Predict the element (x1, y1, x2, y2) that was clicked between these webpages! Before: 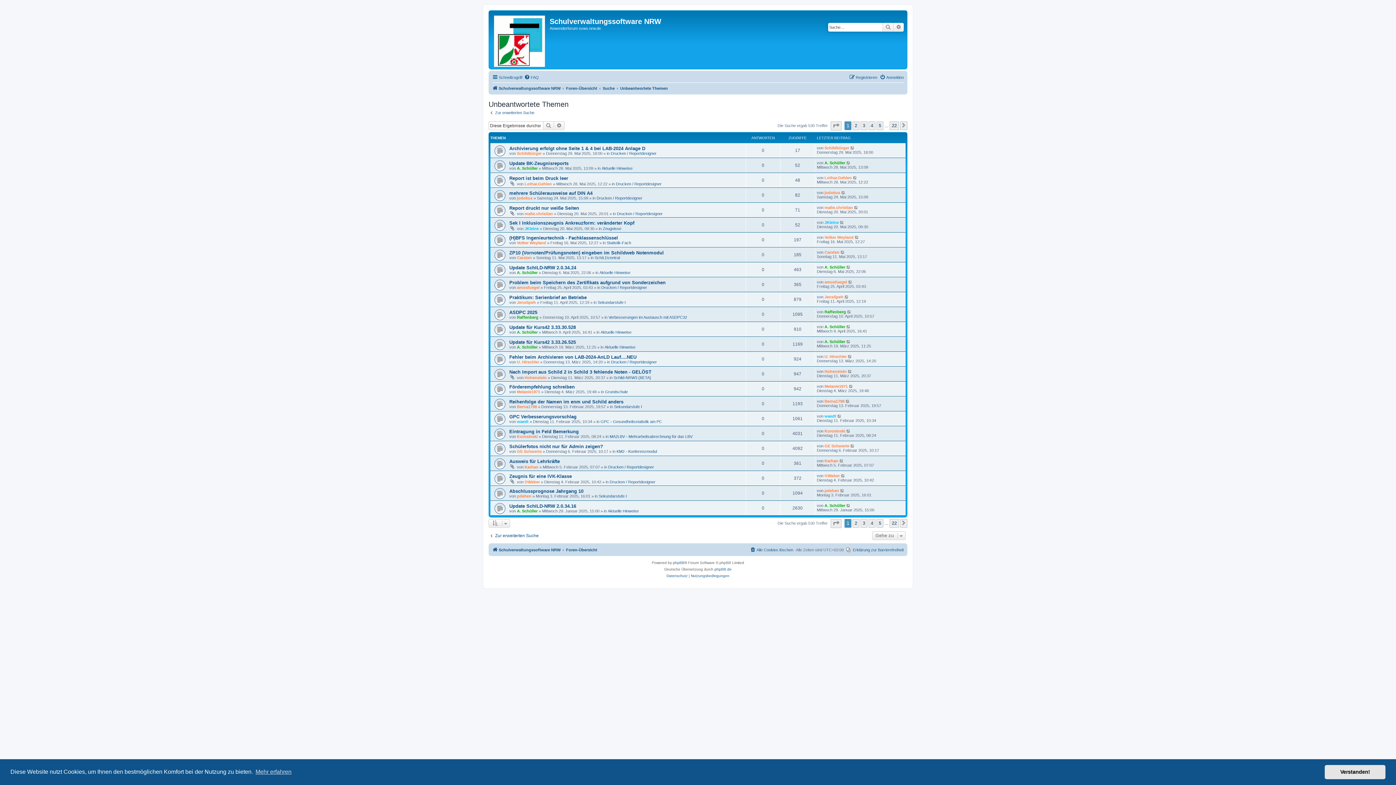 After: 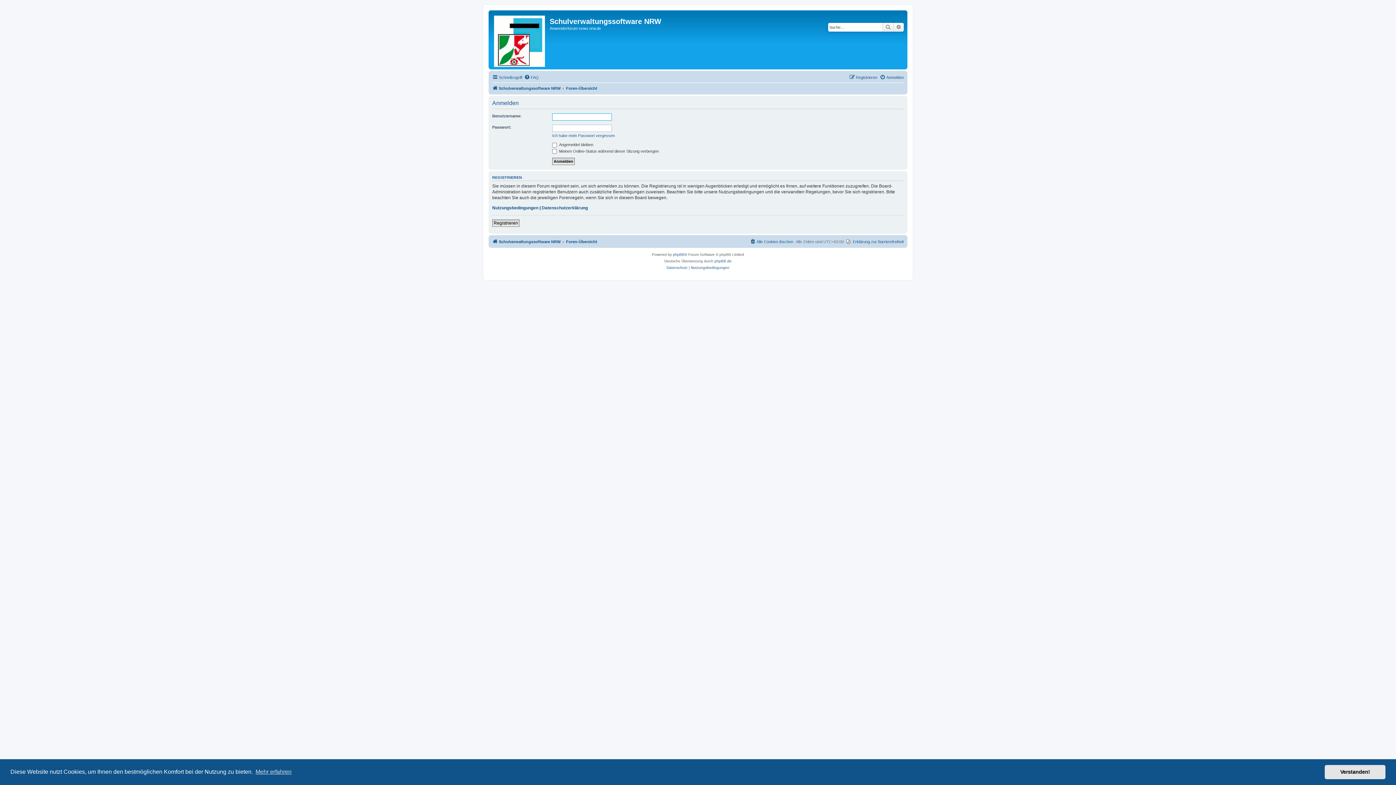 Action: bbox: (880, 73, 904, 81) label: Anmelden